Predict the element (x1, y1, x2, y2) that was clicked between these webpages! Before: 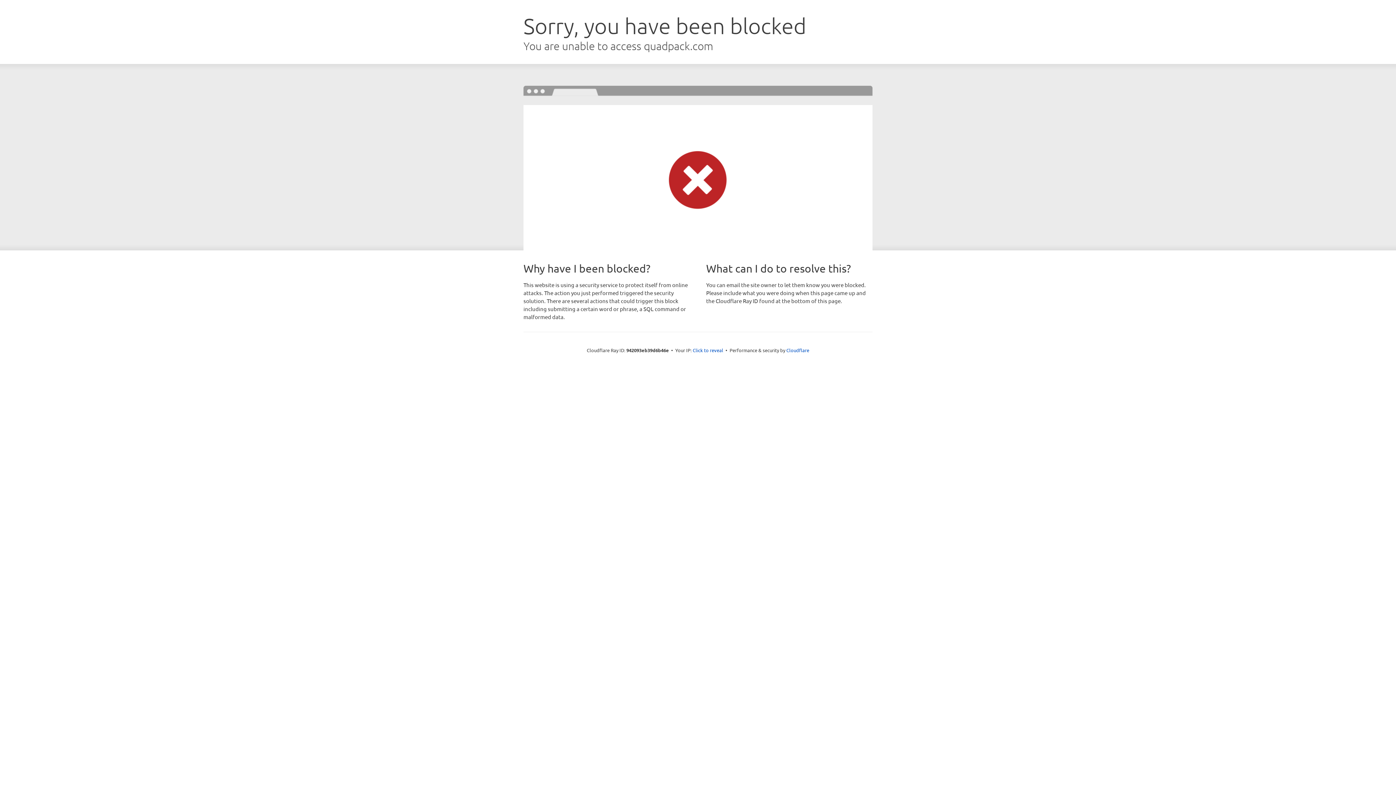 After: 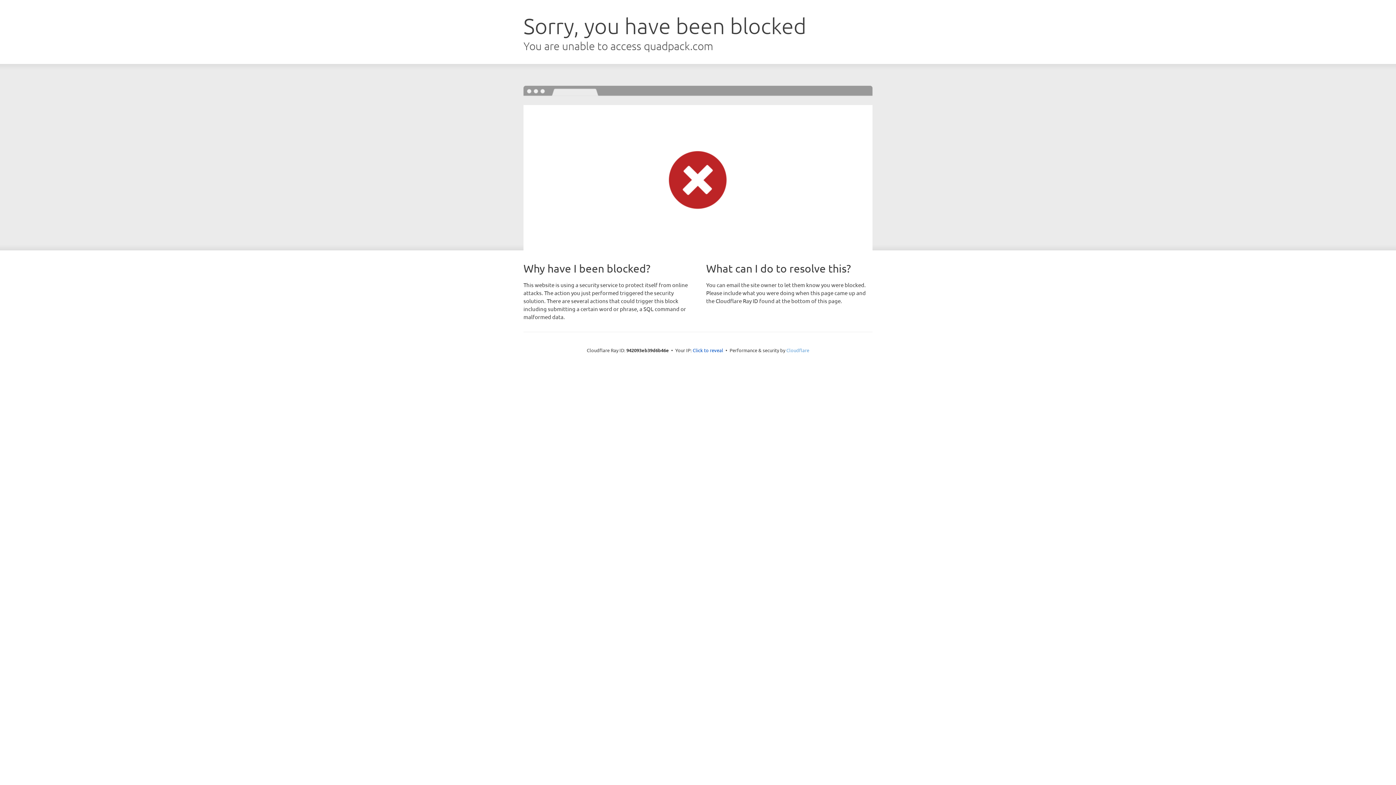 Action: label: Cloudflare bbox: (786, 347, 809, 353)